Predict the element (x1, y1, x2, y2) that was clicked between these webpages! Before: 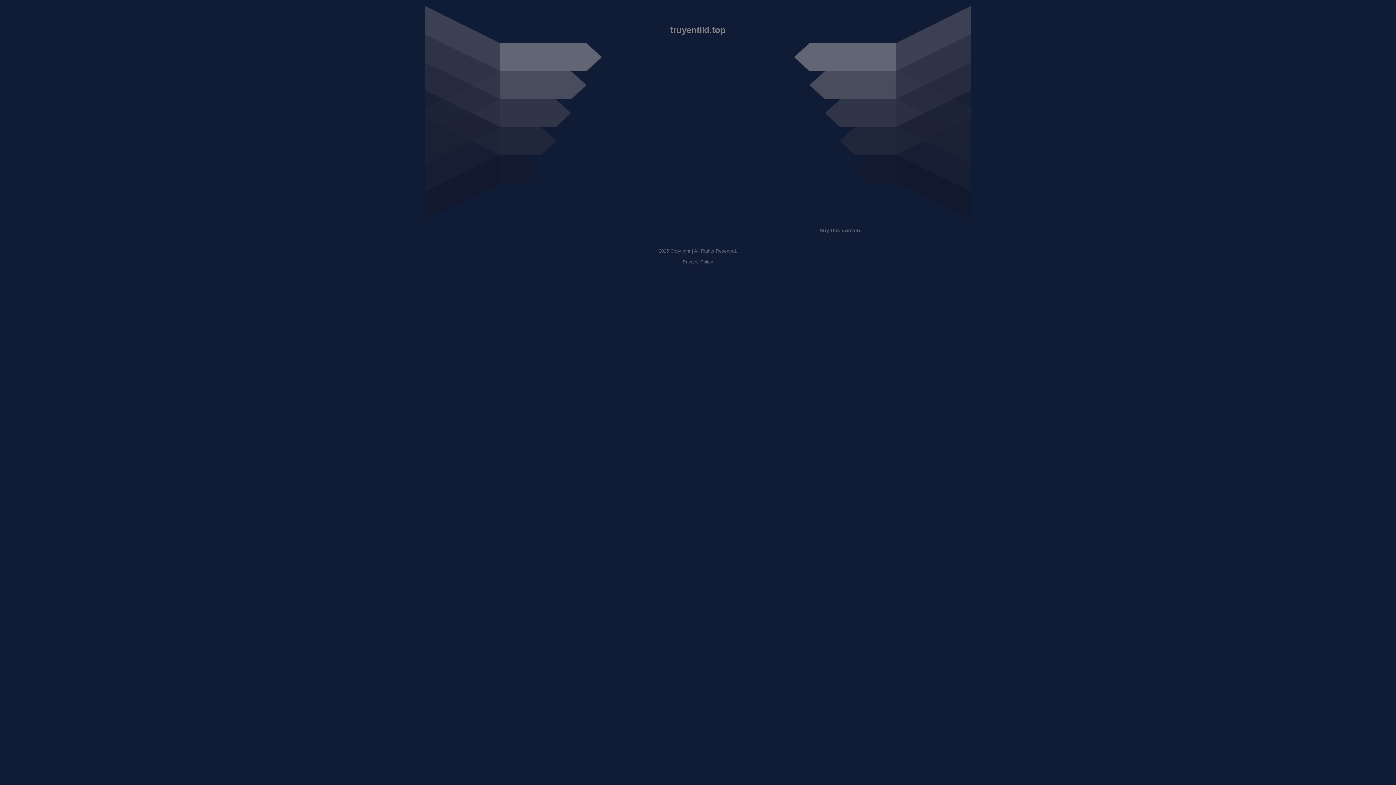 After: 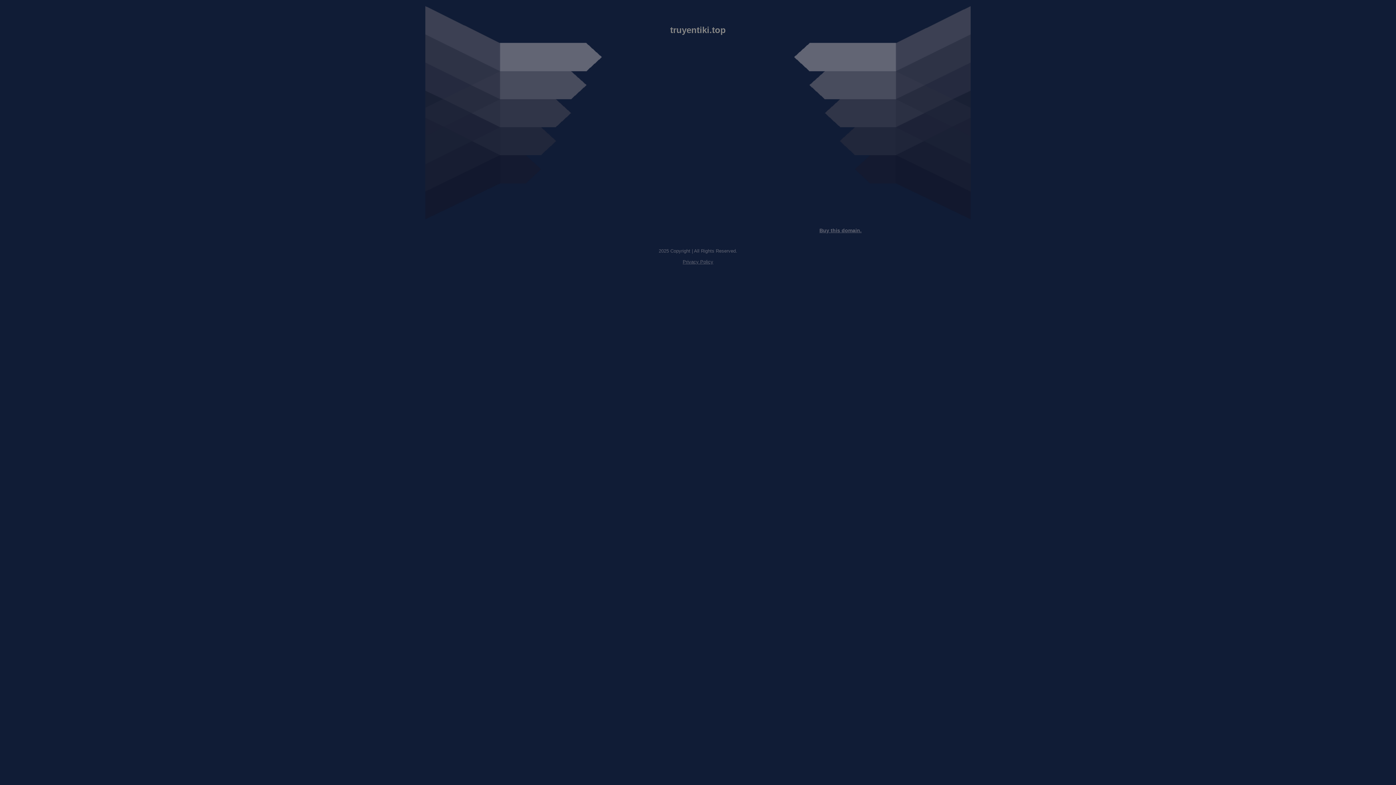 Action: label: Privacy Policy bbox: (682, 259, 713, 264)